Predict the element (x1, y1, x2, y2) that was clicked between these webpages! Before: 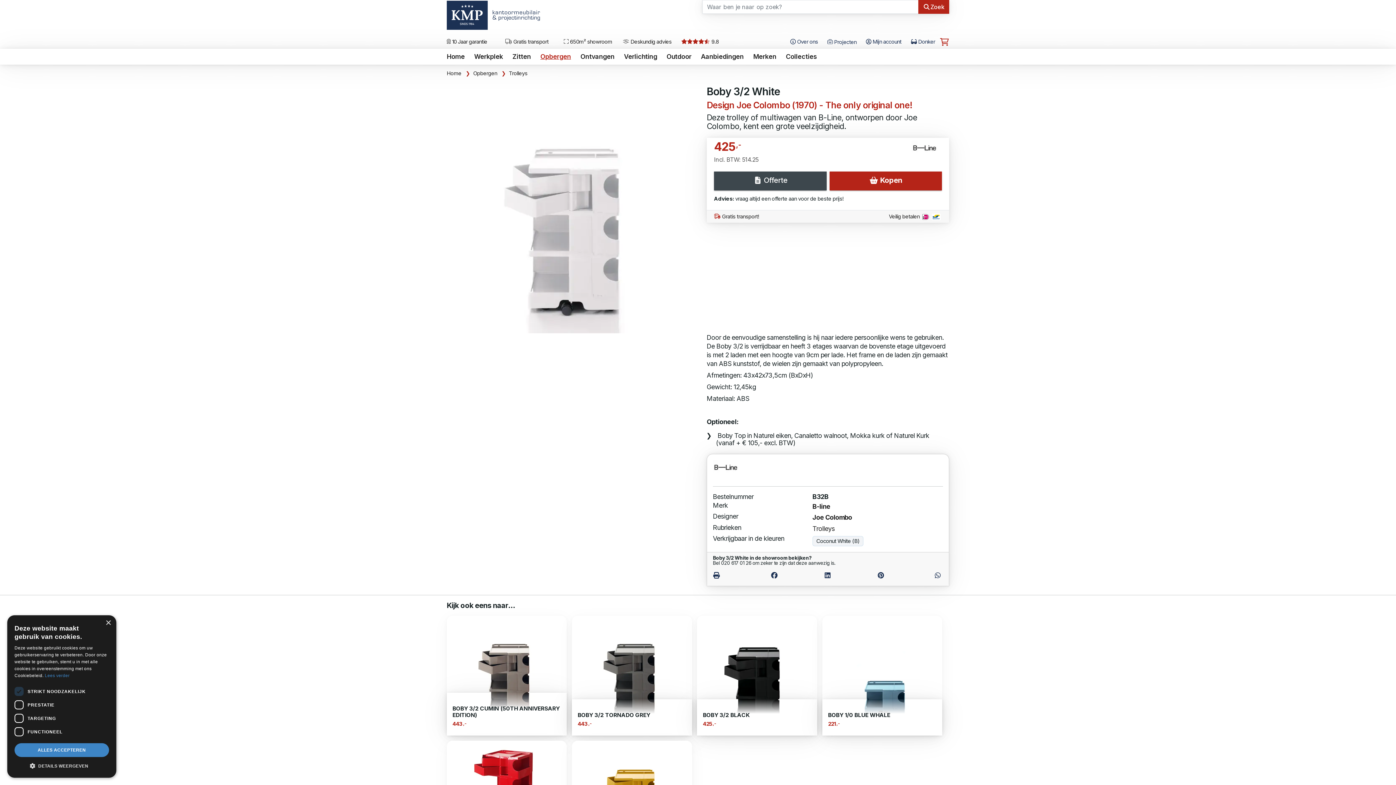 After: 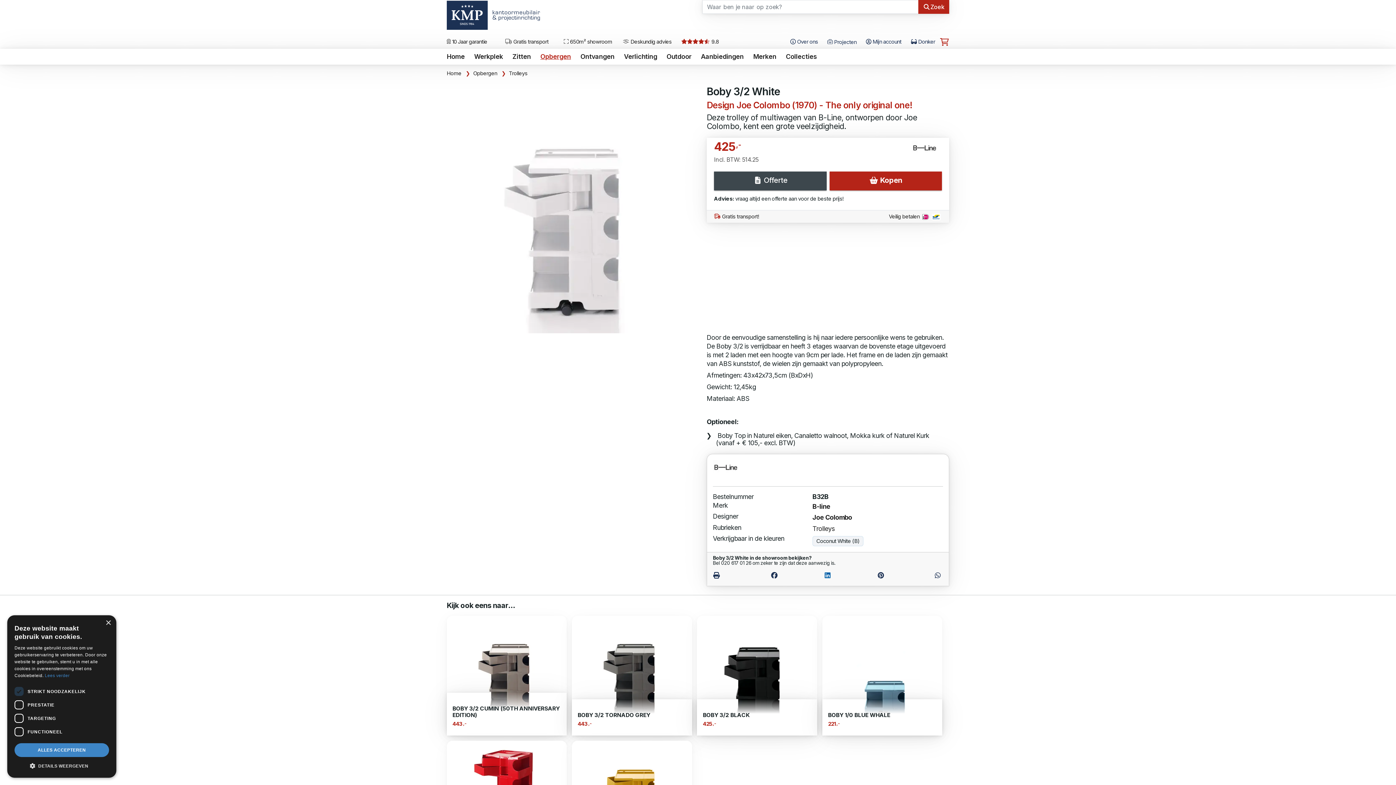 Action: bbox: (801, 568, 854, 582)